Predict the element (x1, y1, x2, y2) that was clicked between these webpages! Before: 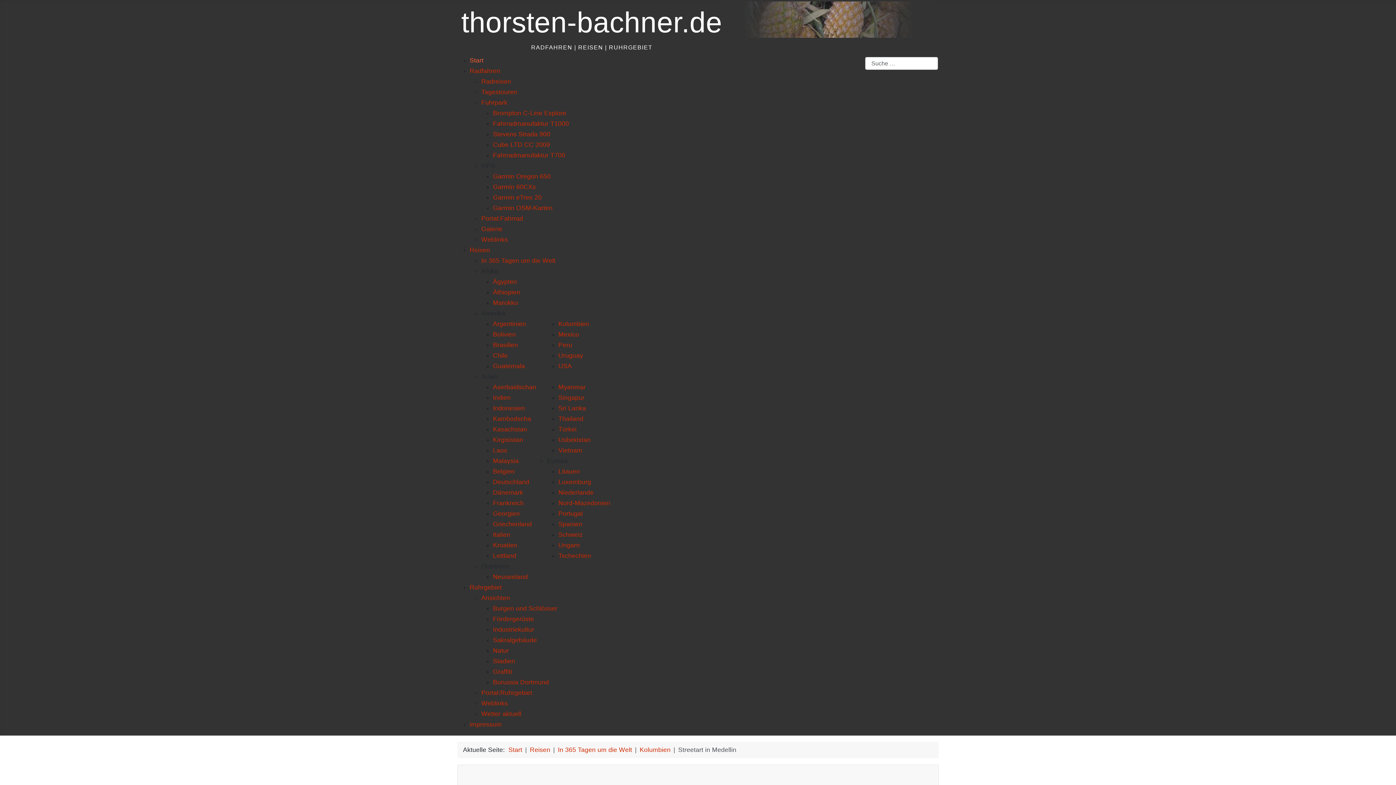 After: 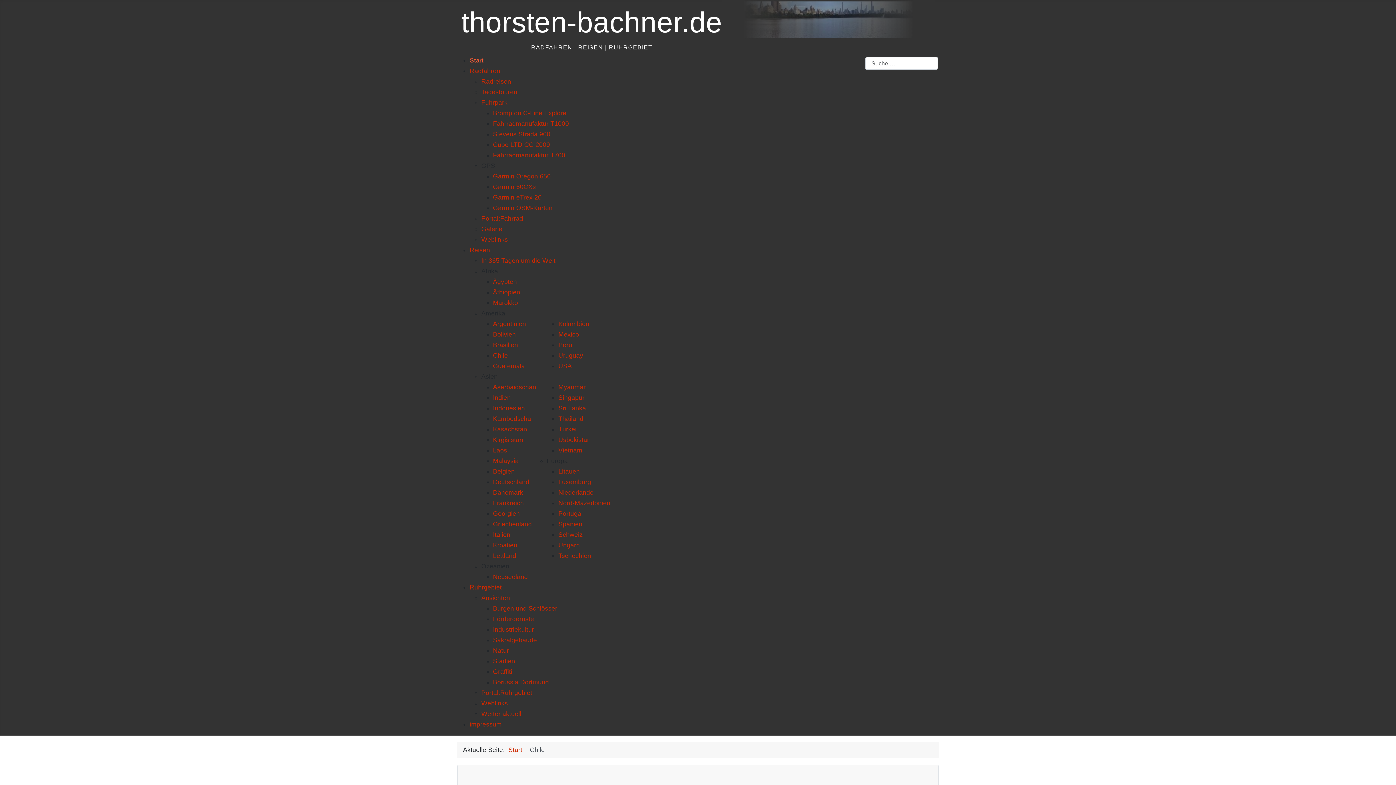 Action: label: Chile bbox: (493, 351, 508, 359)